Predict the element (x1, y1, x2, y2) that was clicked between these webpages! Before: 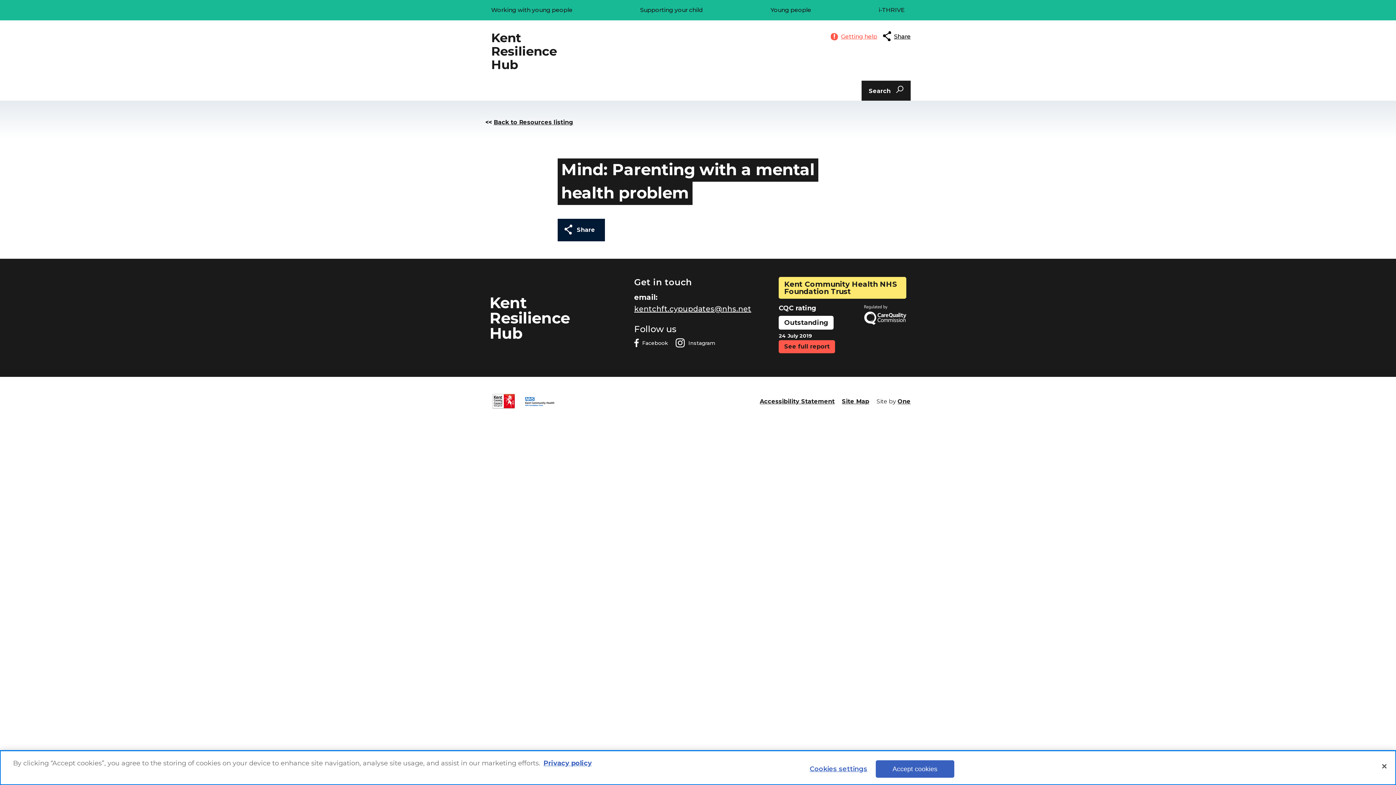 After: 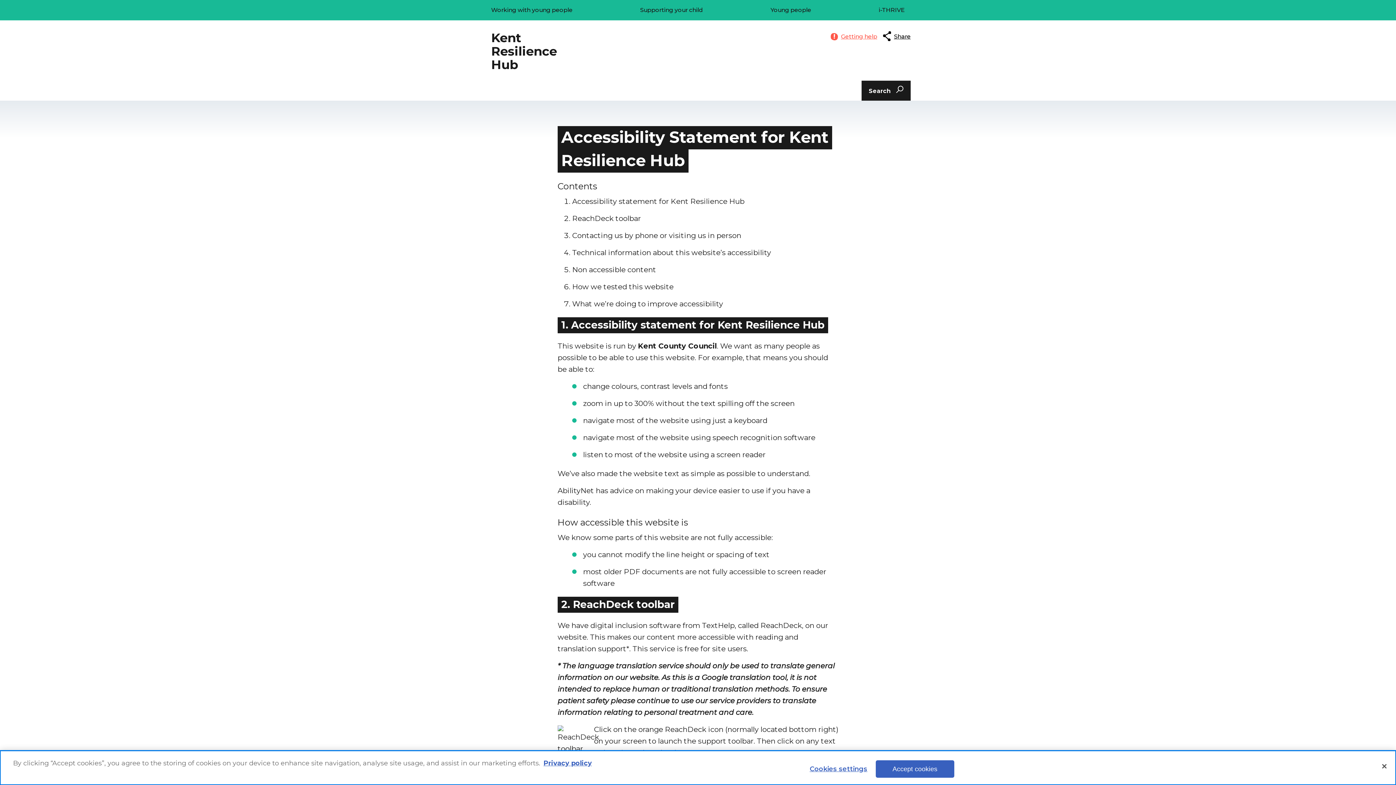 Action: label: Accessibility Statement bbox: (760, 398, 834, 404)